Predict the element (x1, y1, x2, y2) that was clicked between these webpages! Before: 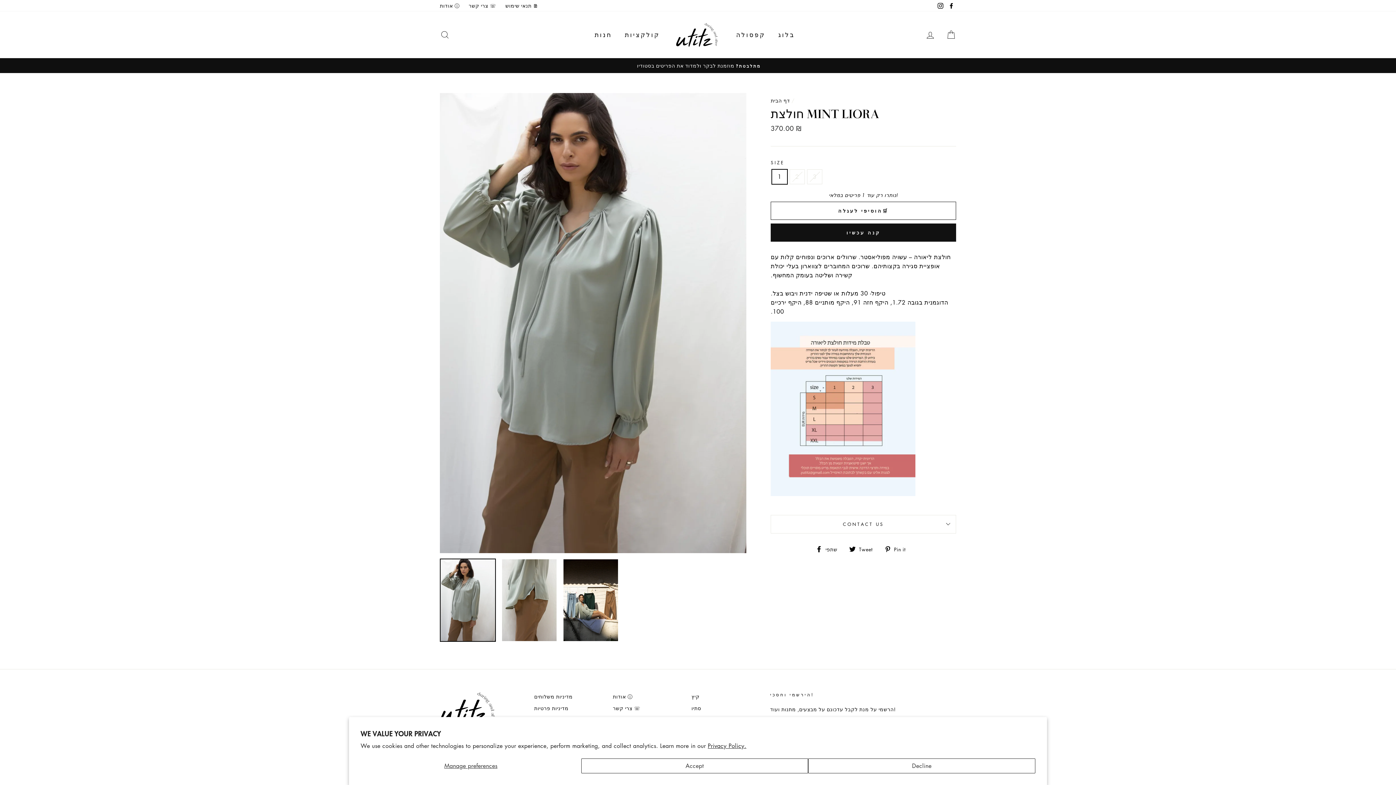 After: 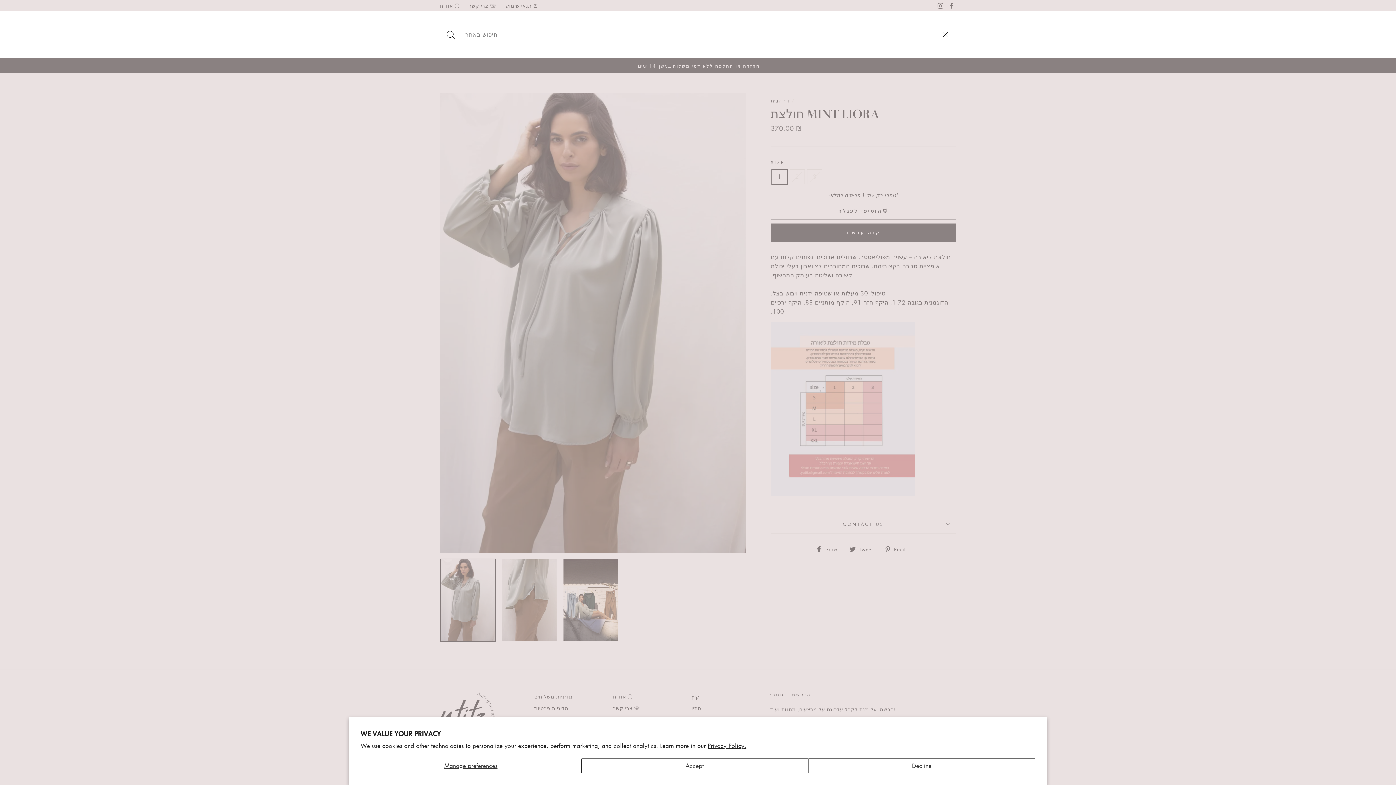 Action: label: חיפוש bbox: (435, 26, 454, 42)